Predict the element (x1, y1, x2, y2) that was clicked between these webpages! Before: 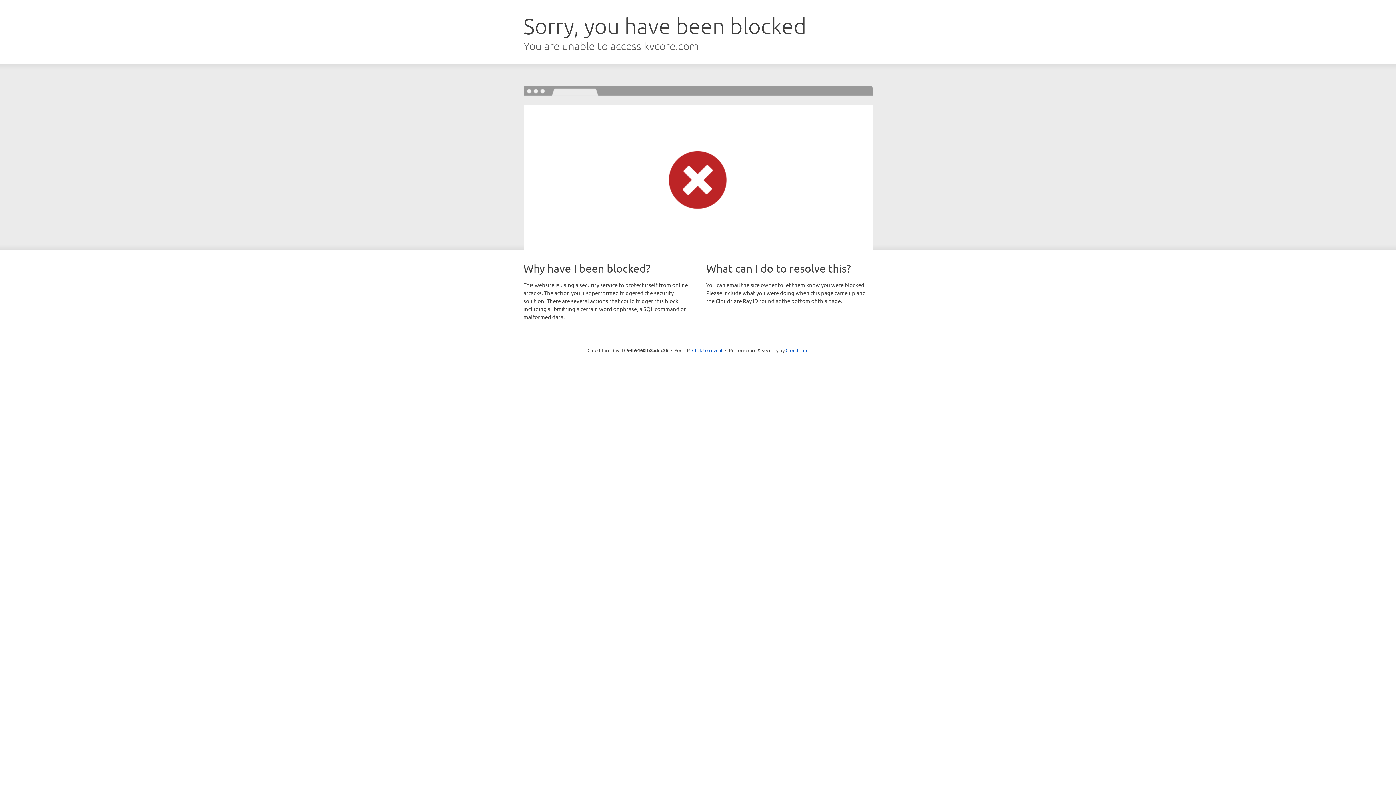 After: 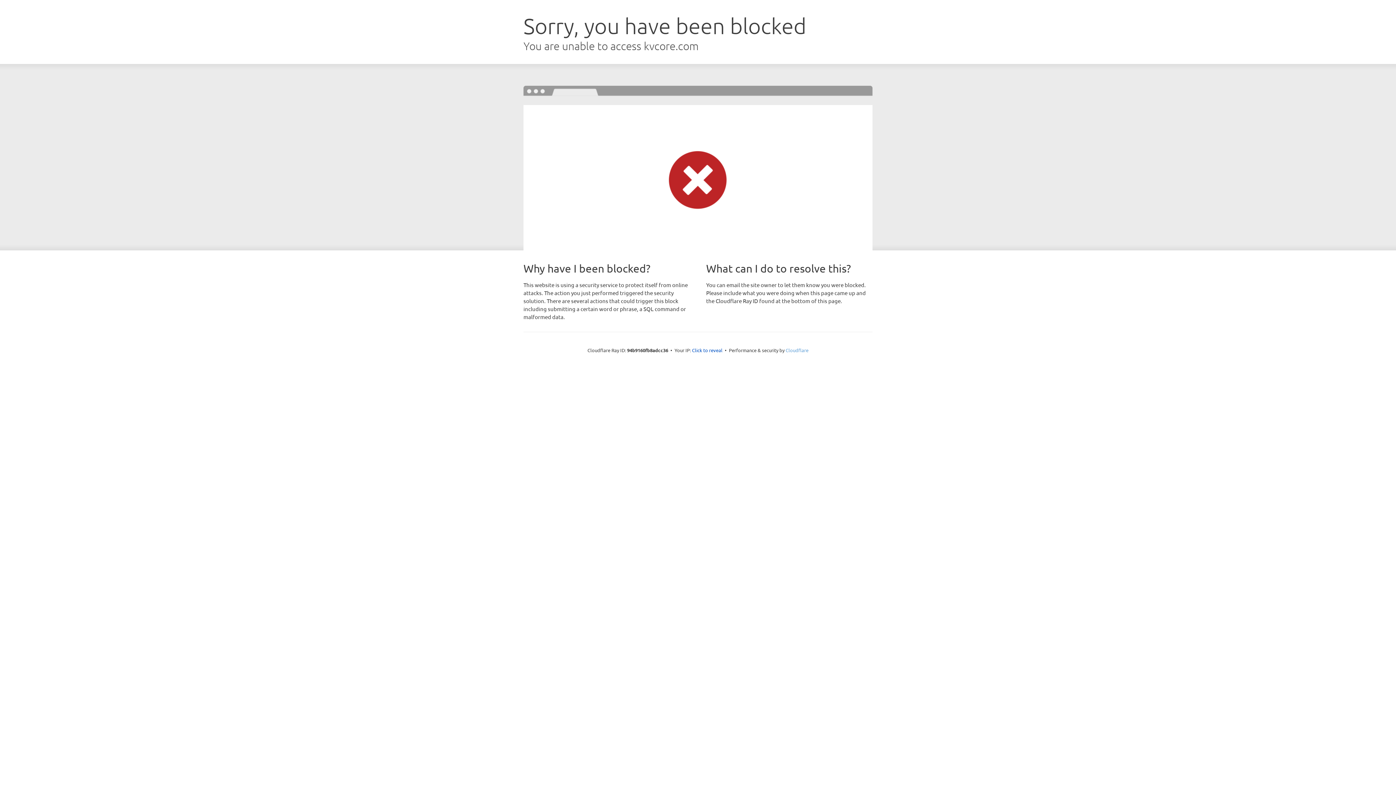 Action: bbox: (785, 347, 808, 353) label: Cloudflare